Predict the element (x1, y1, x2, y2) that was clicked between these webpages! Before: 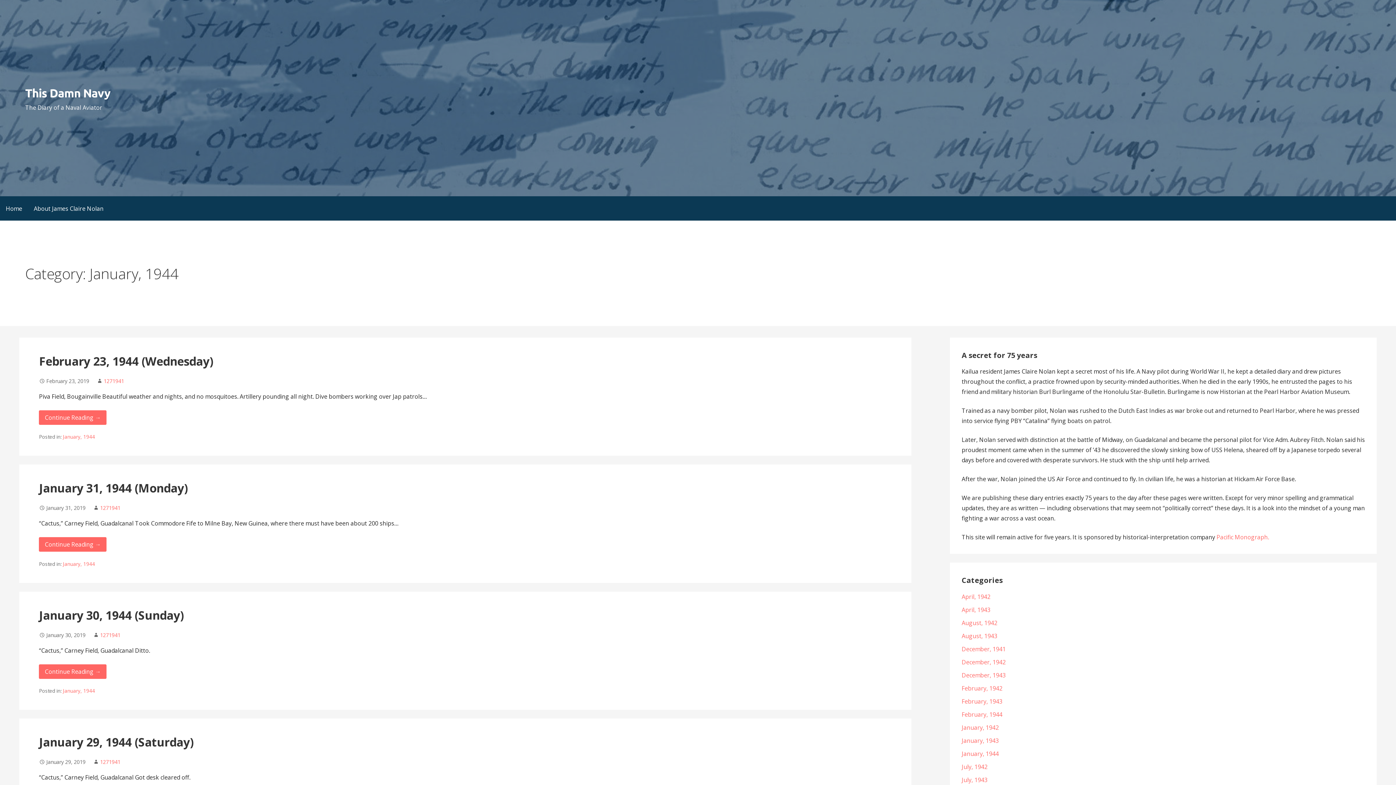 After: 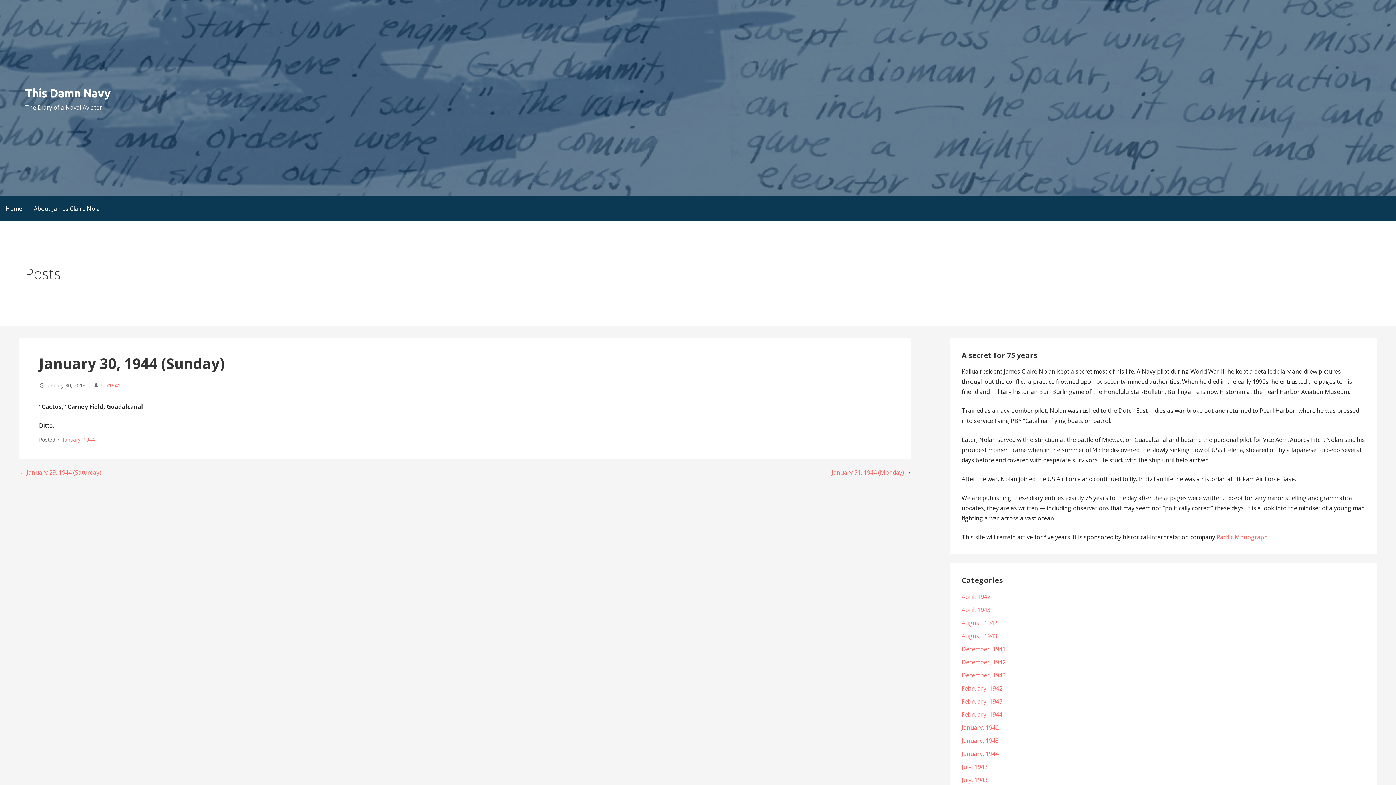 Action: label: Continue Reading → bbox: (39, 664, 106, 679)